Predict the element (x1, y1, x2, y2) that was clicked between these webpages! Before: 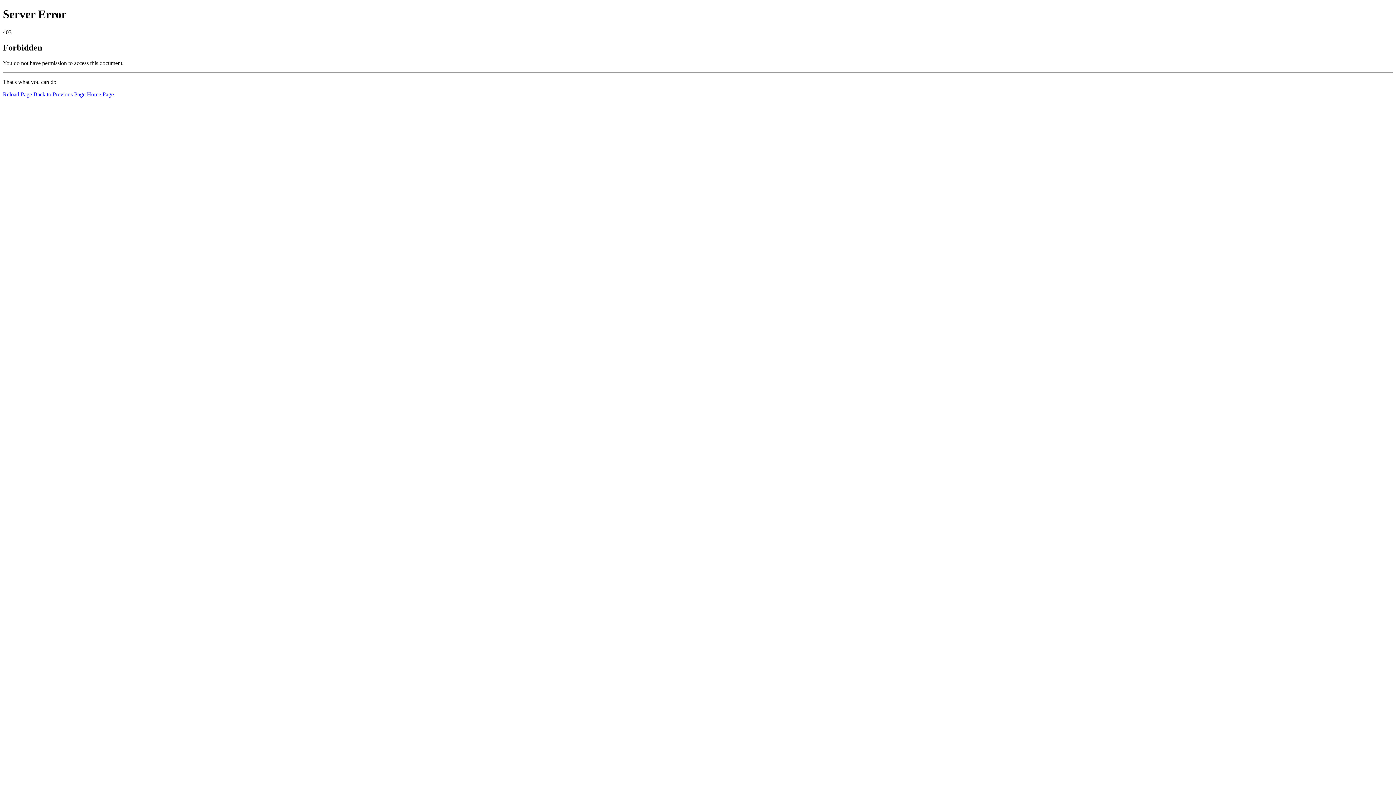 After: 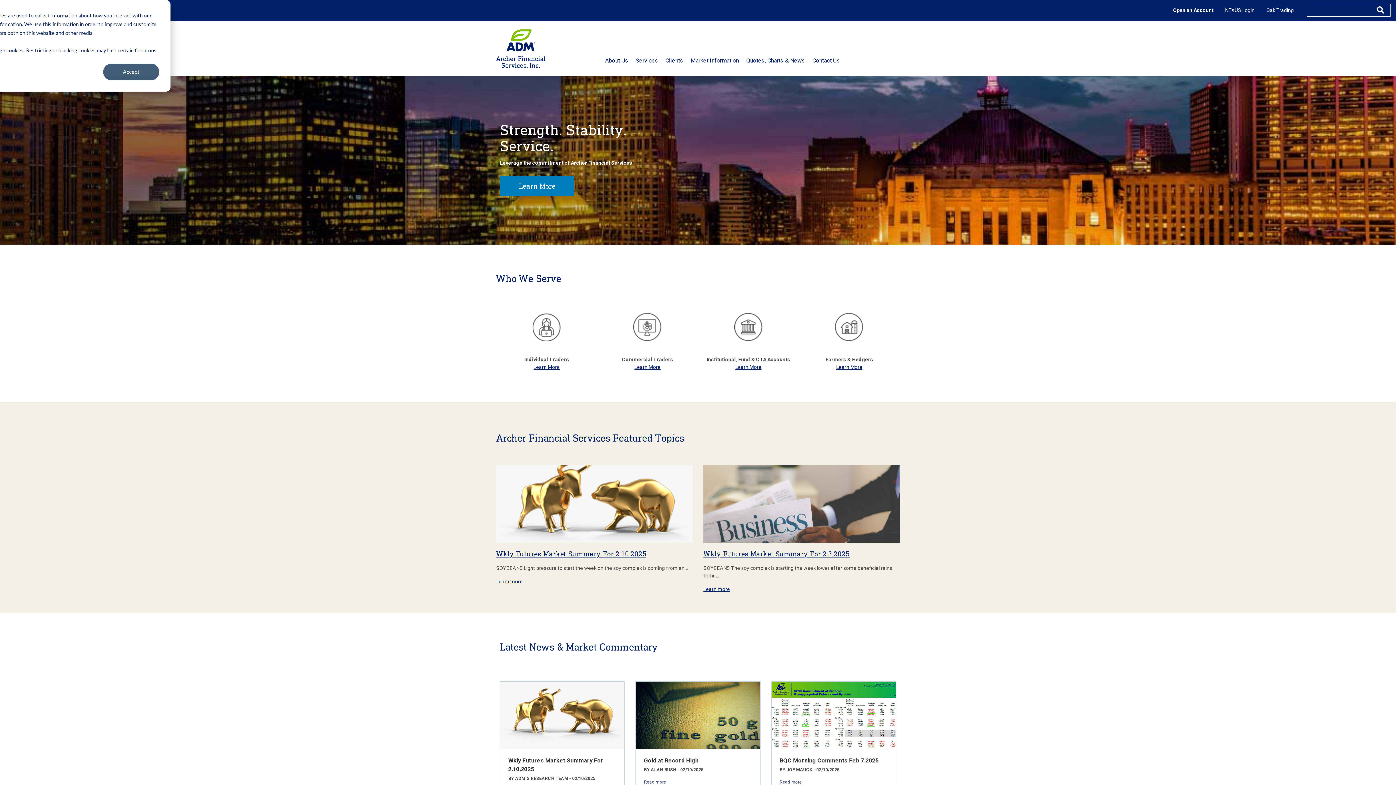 Action: label: Home Page bbox: (86, 91, 113, 97)